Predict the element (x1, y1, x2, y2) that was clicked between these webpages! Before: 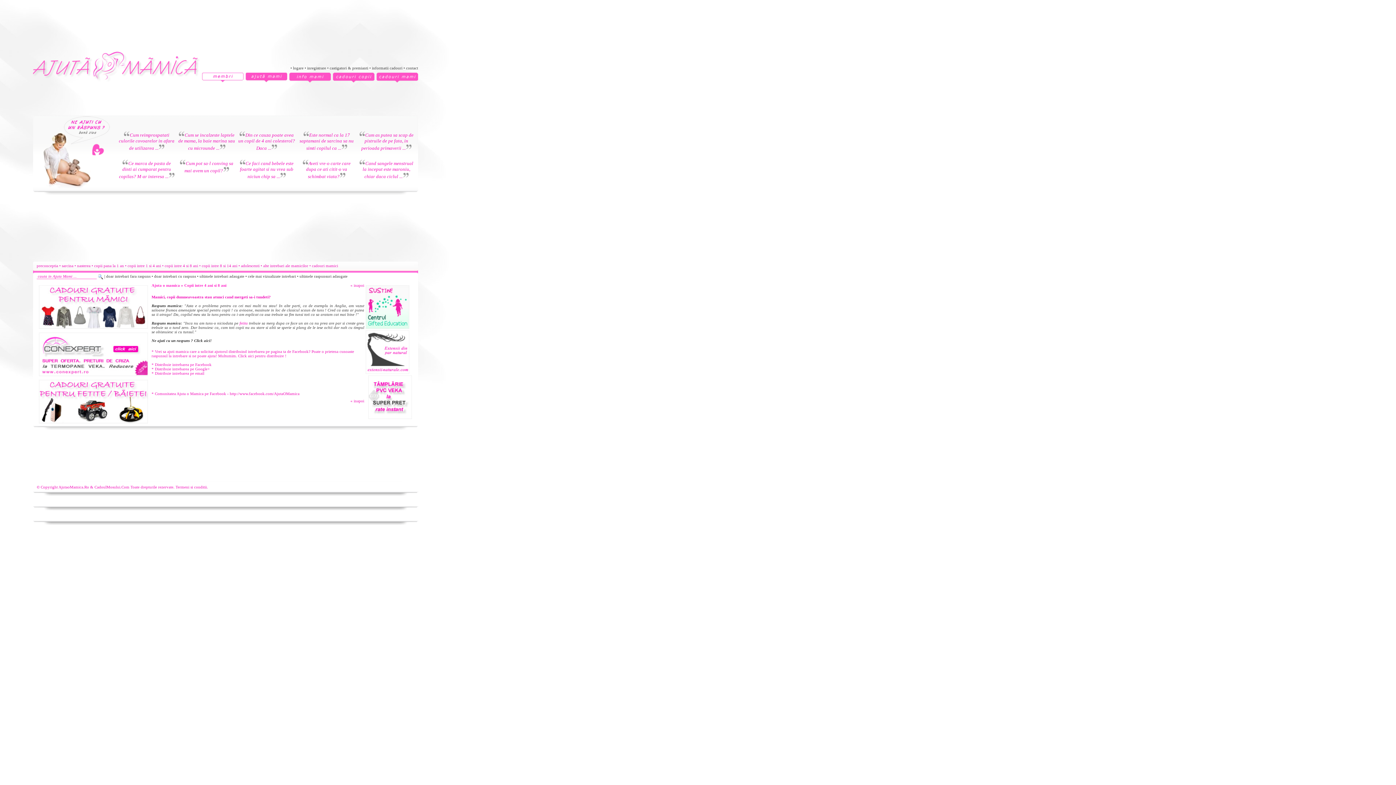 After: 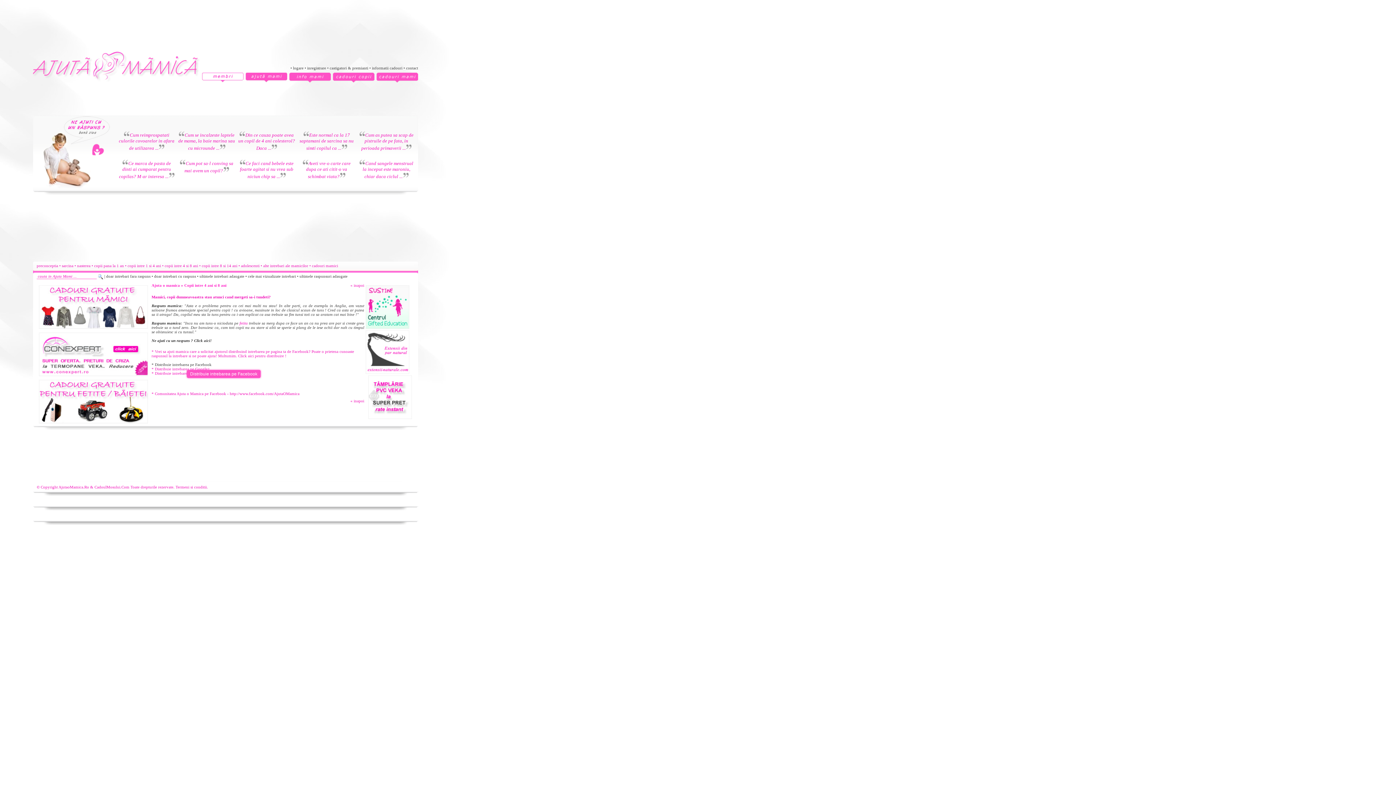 Action: bbox: (151, 362, 211, 366) label: * Distribuie intrebarea pe Facebook